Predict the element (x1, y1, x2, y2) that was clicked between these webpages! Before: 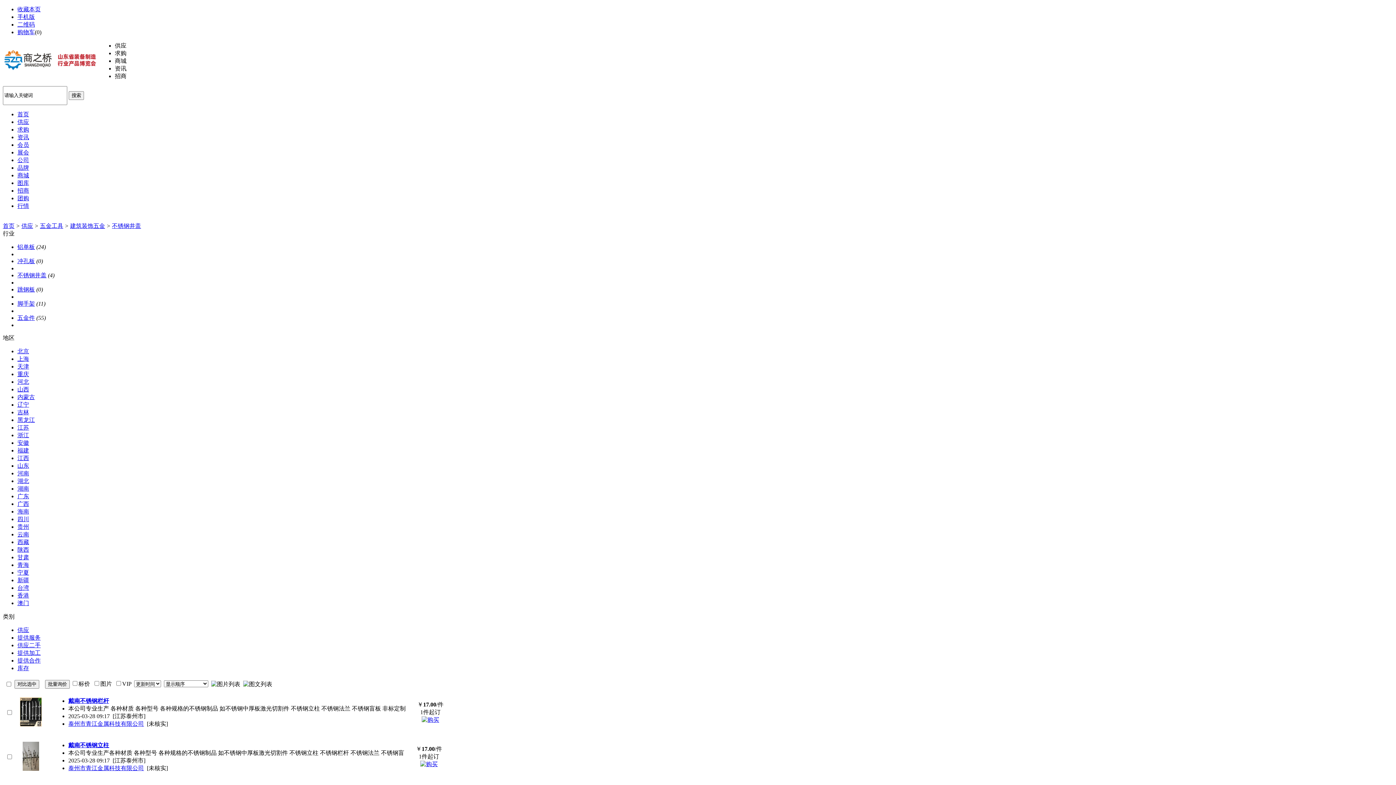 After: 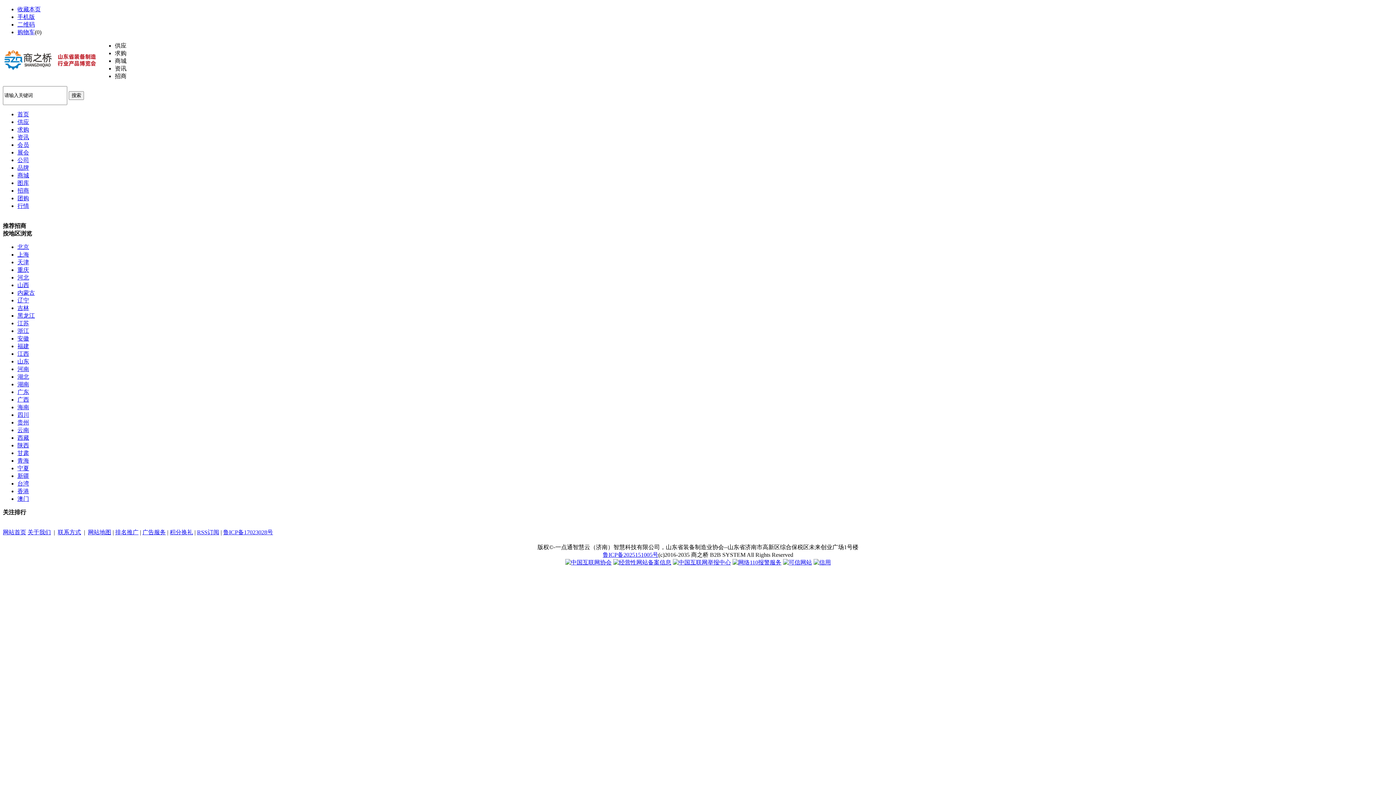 Action: label: 招商 bbox: (17, 187, 29, 193)